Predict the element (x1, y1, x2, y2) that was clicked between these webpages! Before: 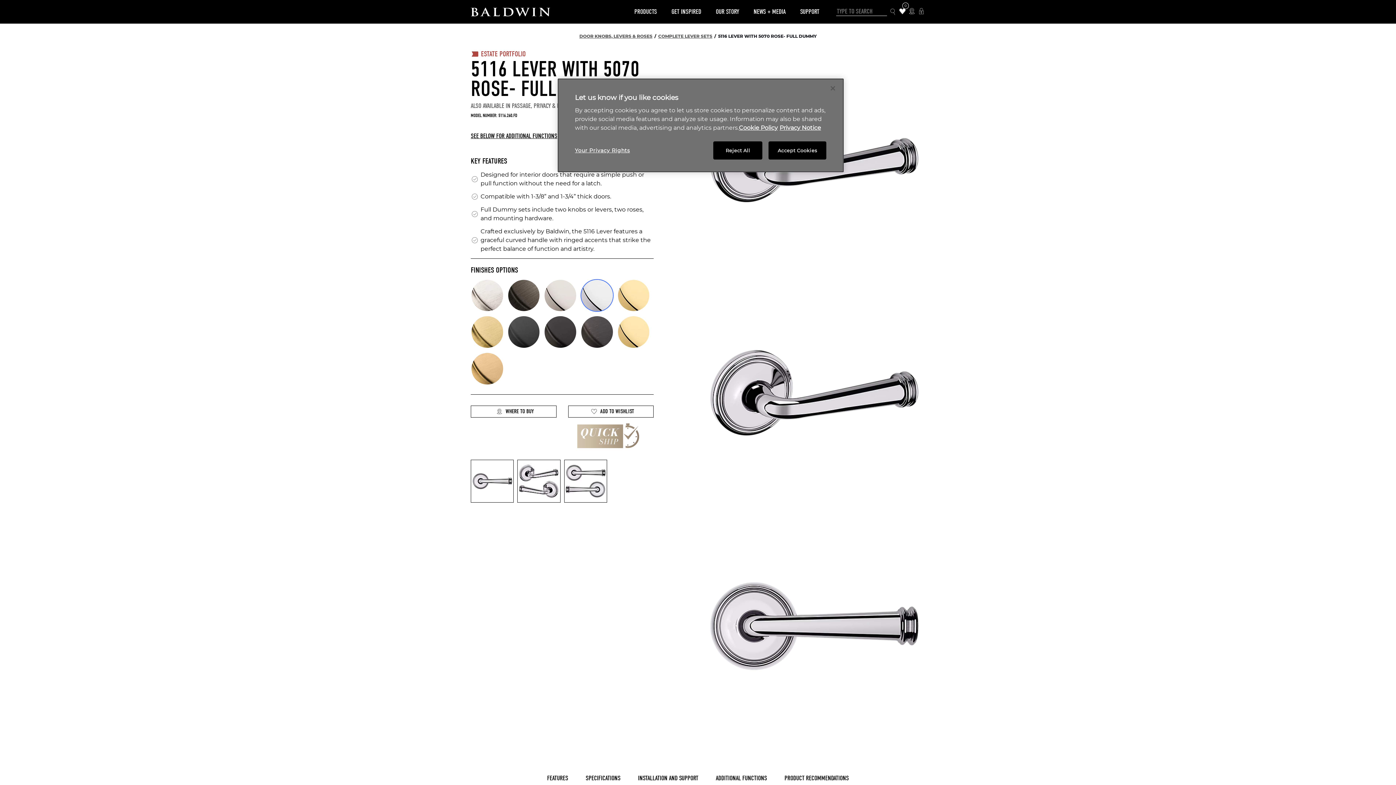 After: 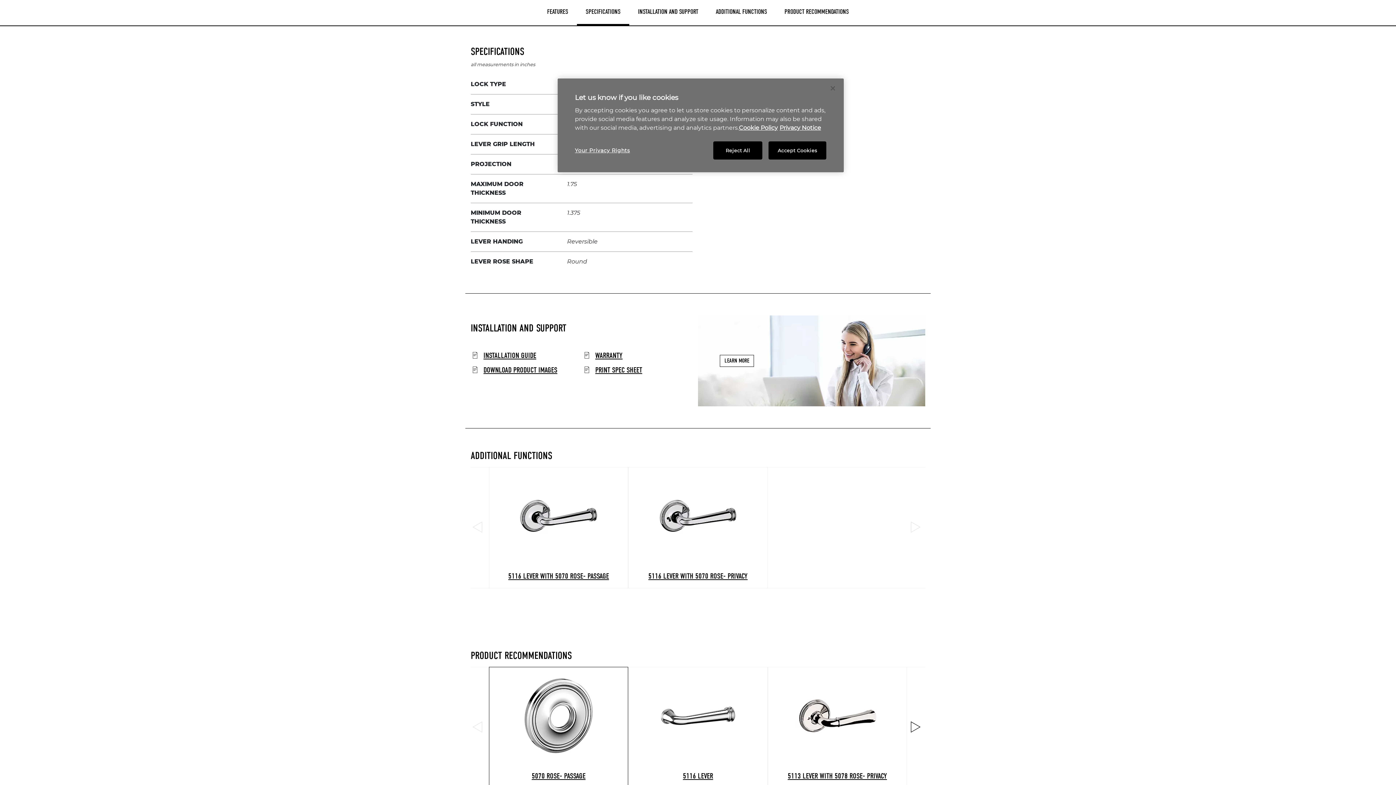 Action: bbox: (577, 766, 629, 792) label: SPECIFICATIONS